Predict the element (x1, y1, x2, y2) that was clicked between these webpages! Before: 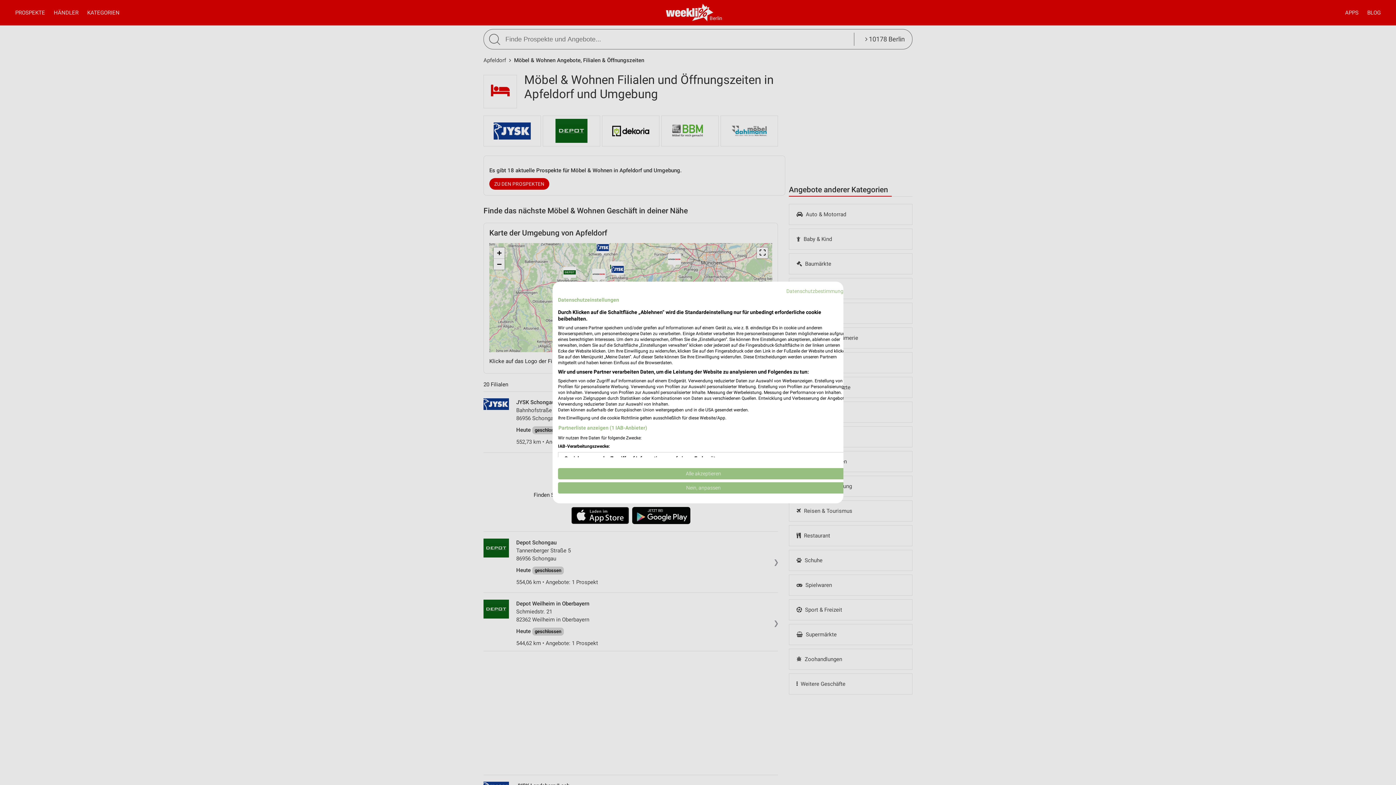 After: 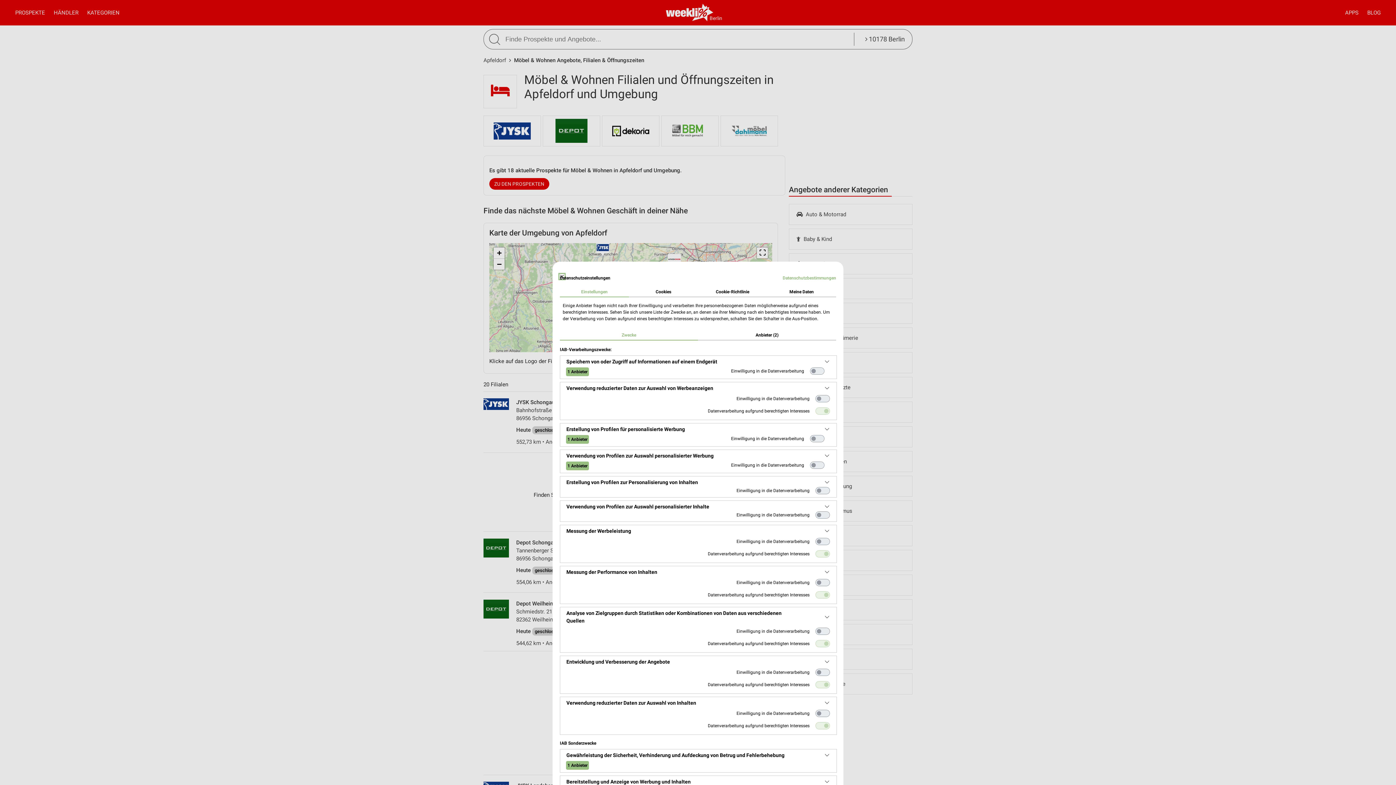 Action: label: cookie Einstellungen anpassen bbox: (558, 482, 849, 493)